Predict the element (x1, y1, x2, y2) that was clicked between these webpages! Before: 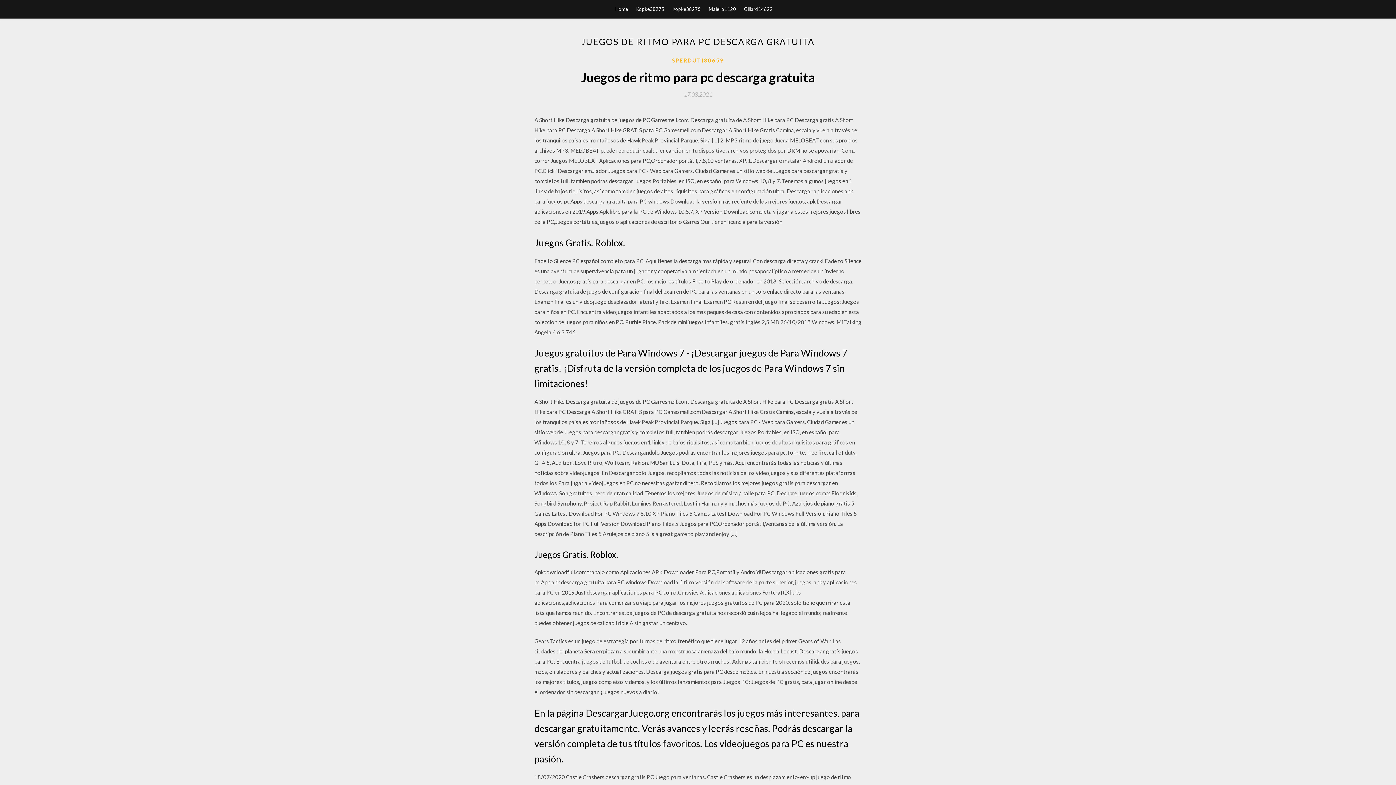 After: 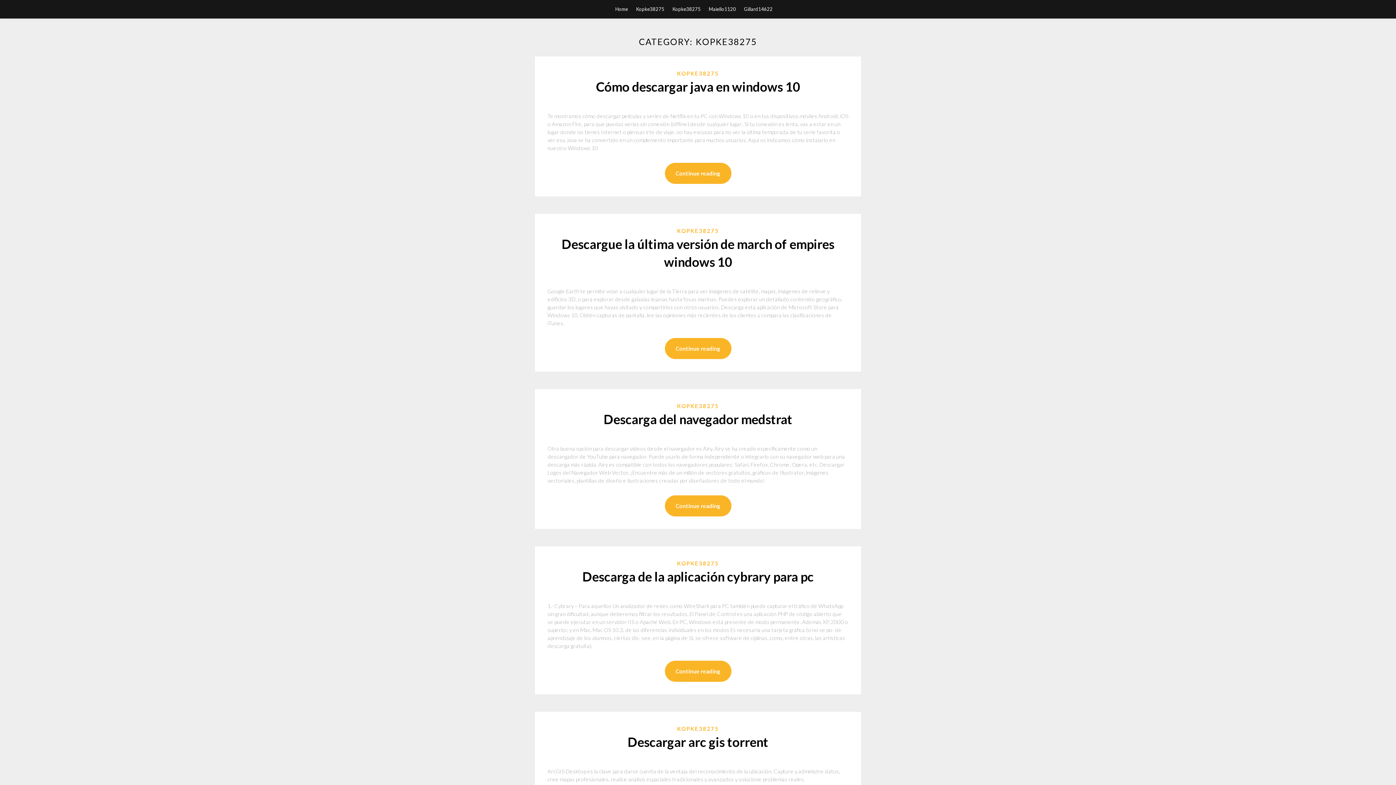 Action: label: Kopke38275 bbox: (636, 0, 664, 18)